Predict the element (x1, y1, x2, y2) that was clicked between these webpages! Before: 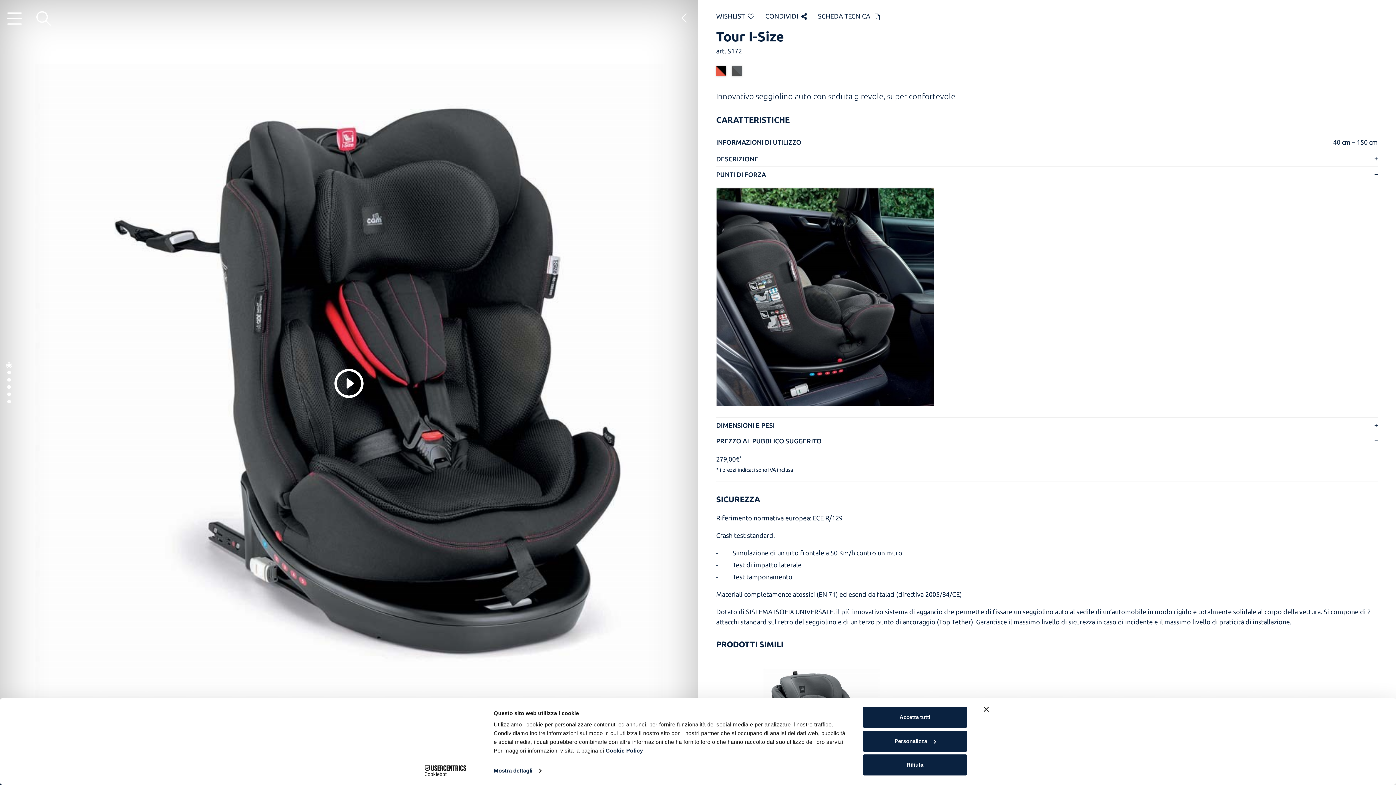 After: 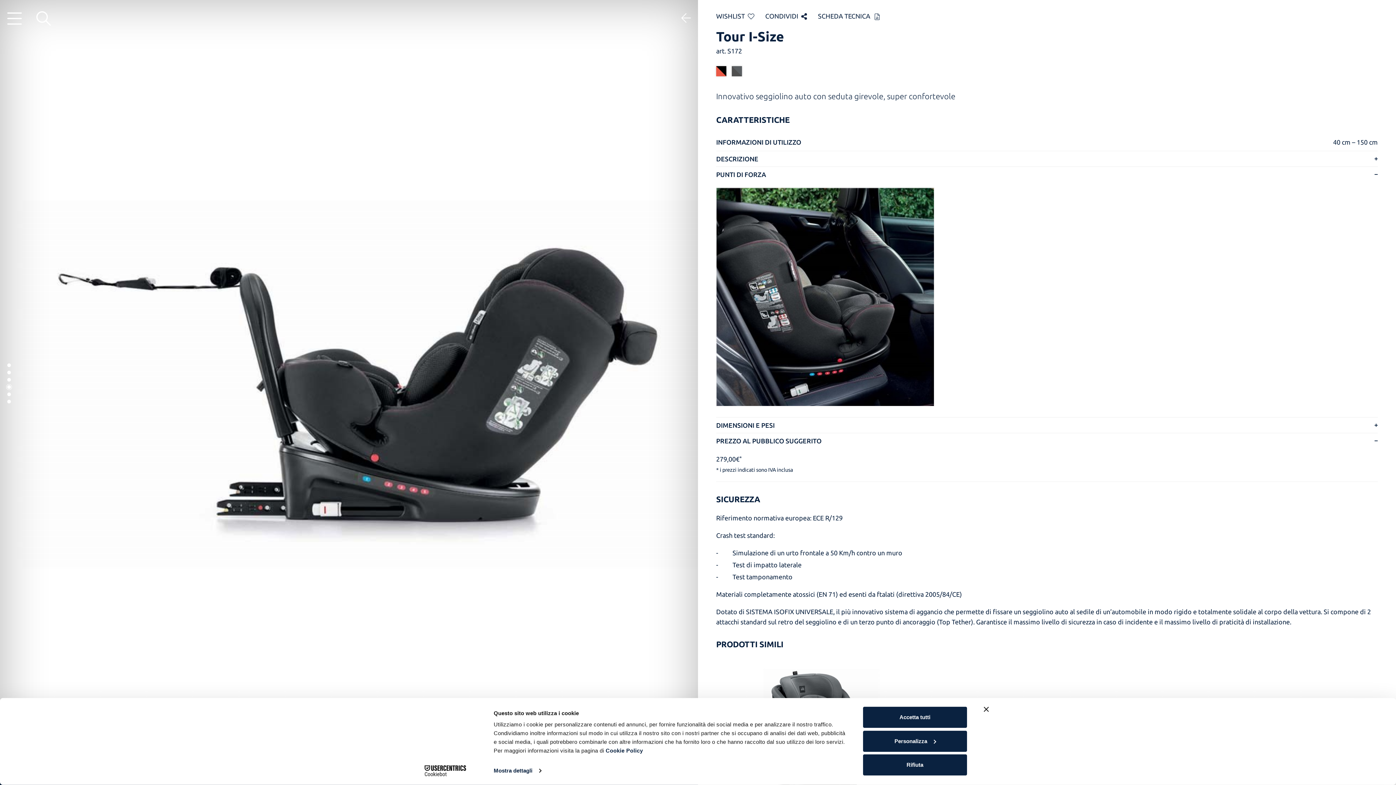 Action: bbox: (7, 385, 10, 389) label: Go to slide 4